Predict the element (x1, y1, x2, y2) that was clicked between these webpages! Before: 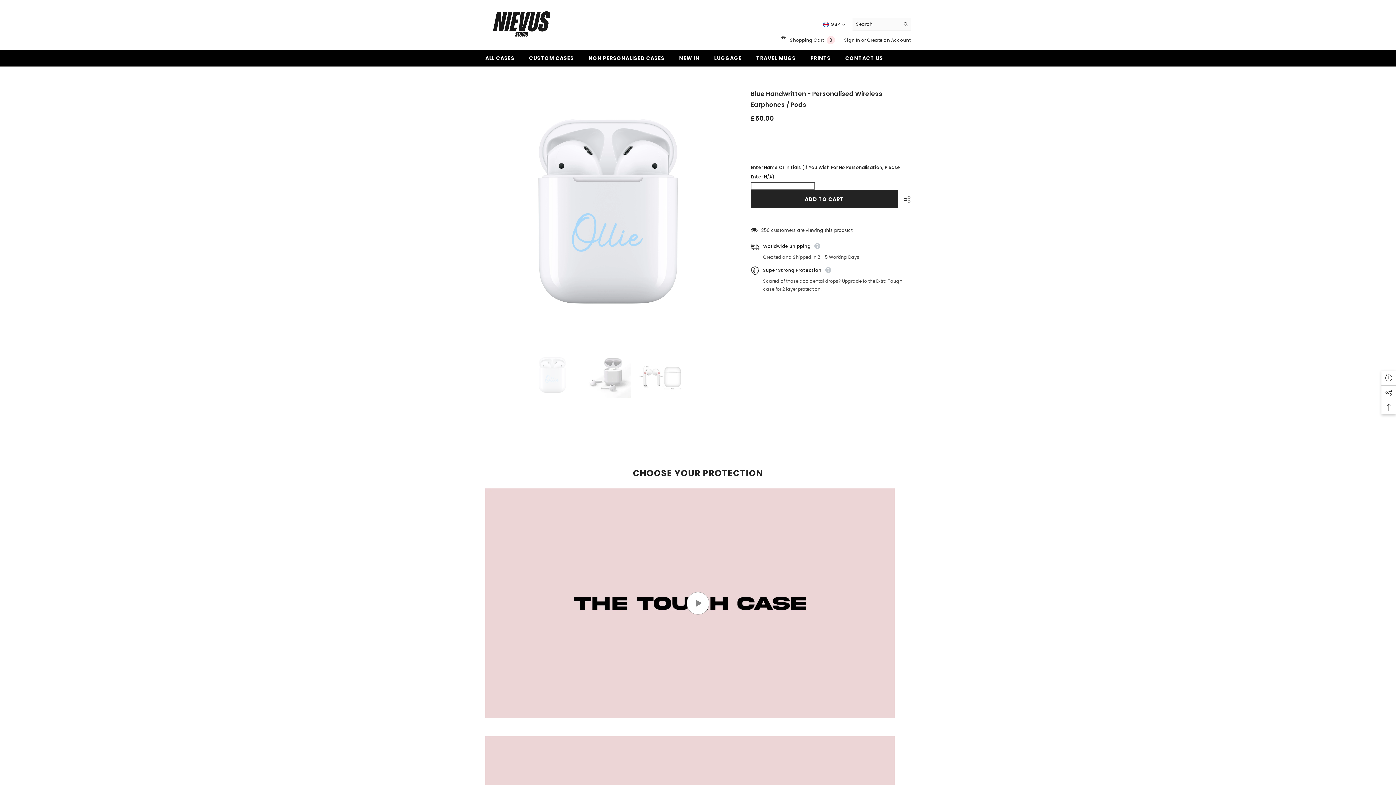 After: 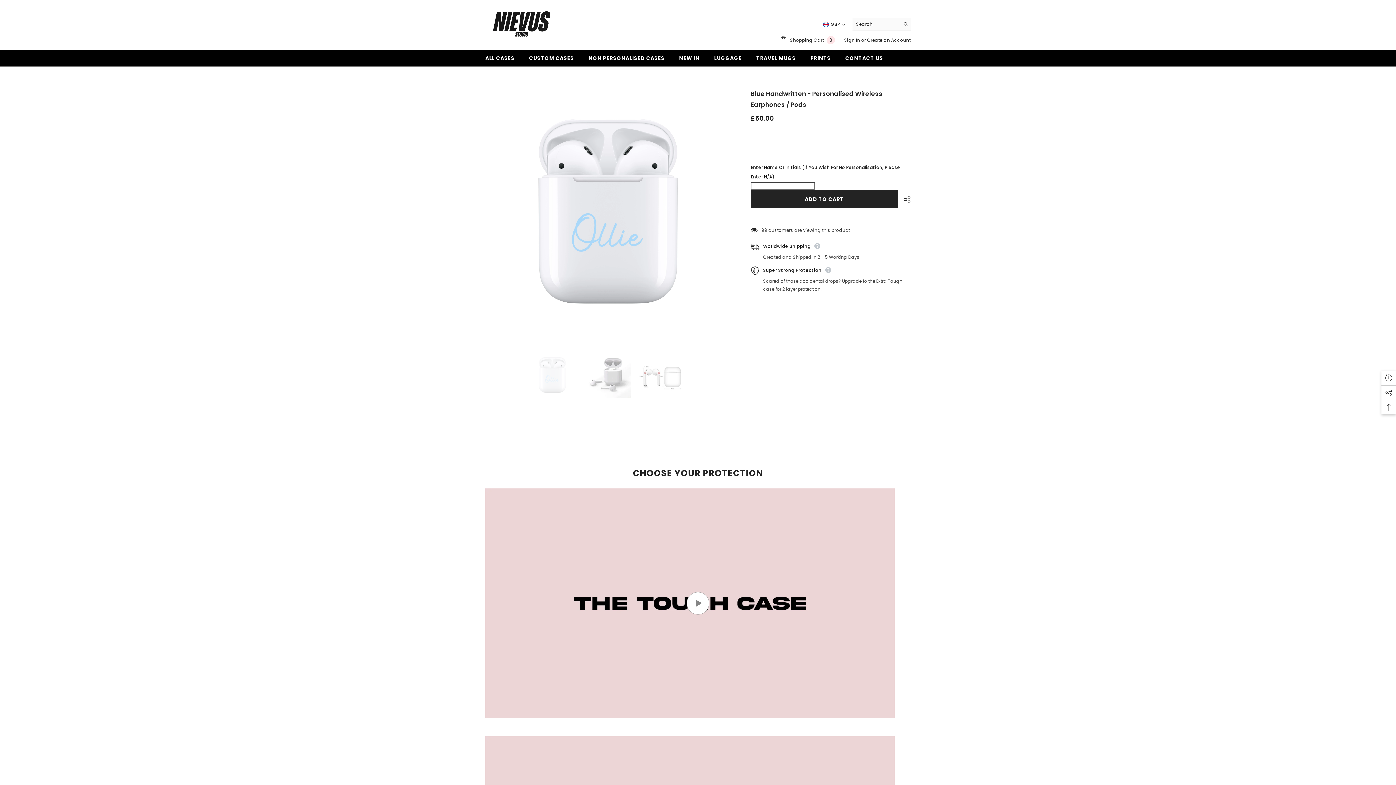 Action: bbox: (528, 339, 576, 410)